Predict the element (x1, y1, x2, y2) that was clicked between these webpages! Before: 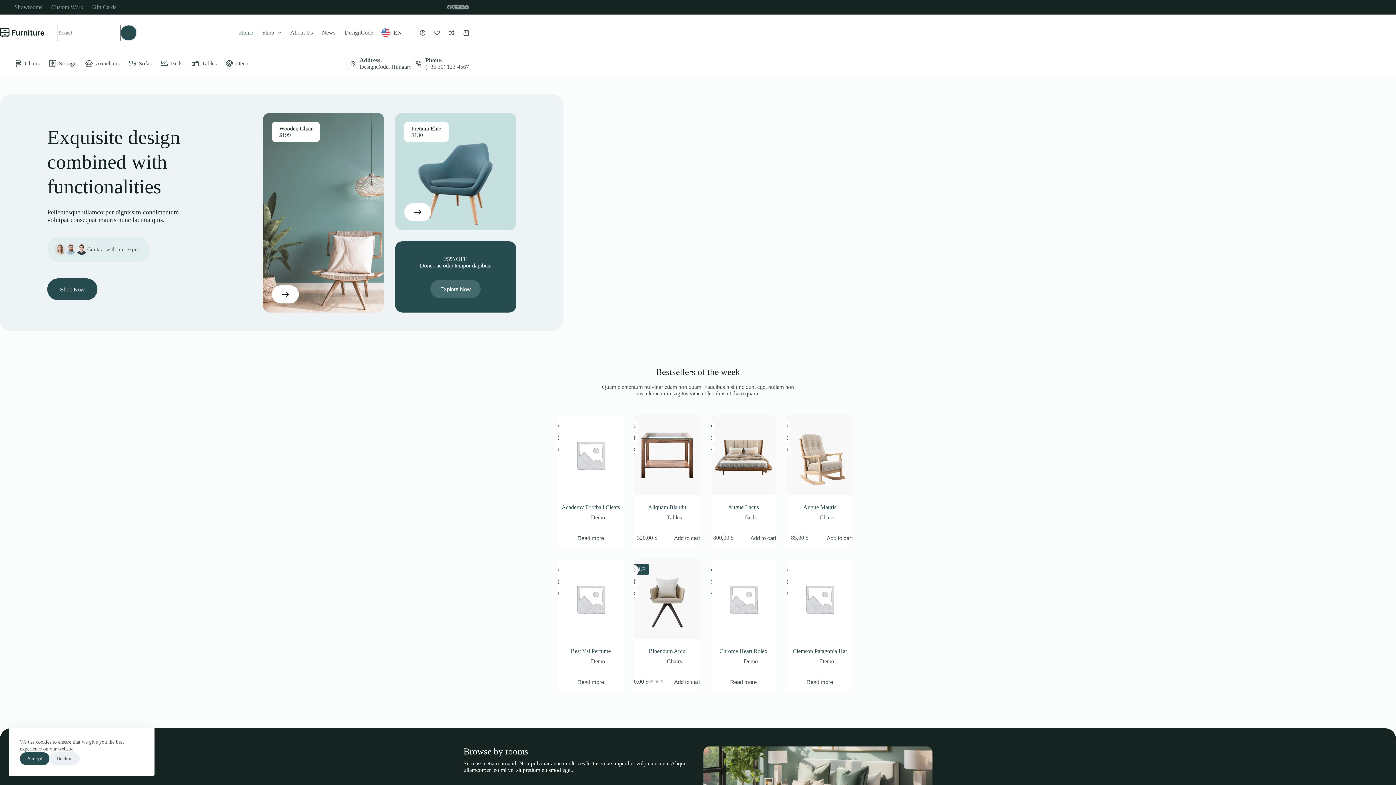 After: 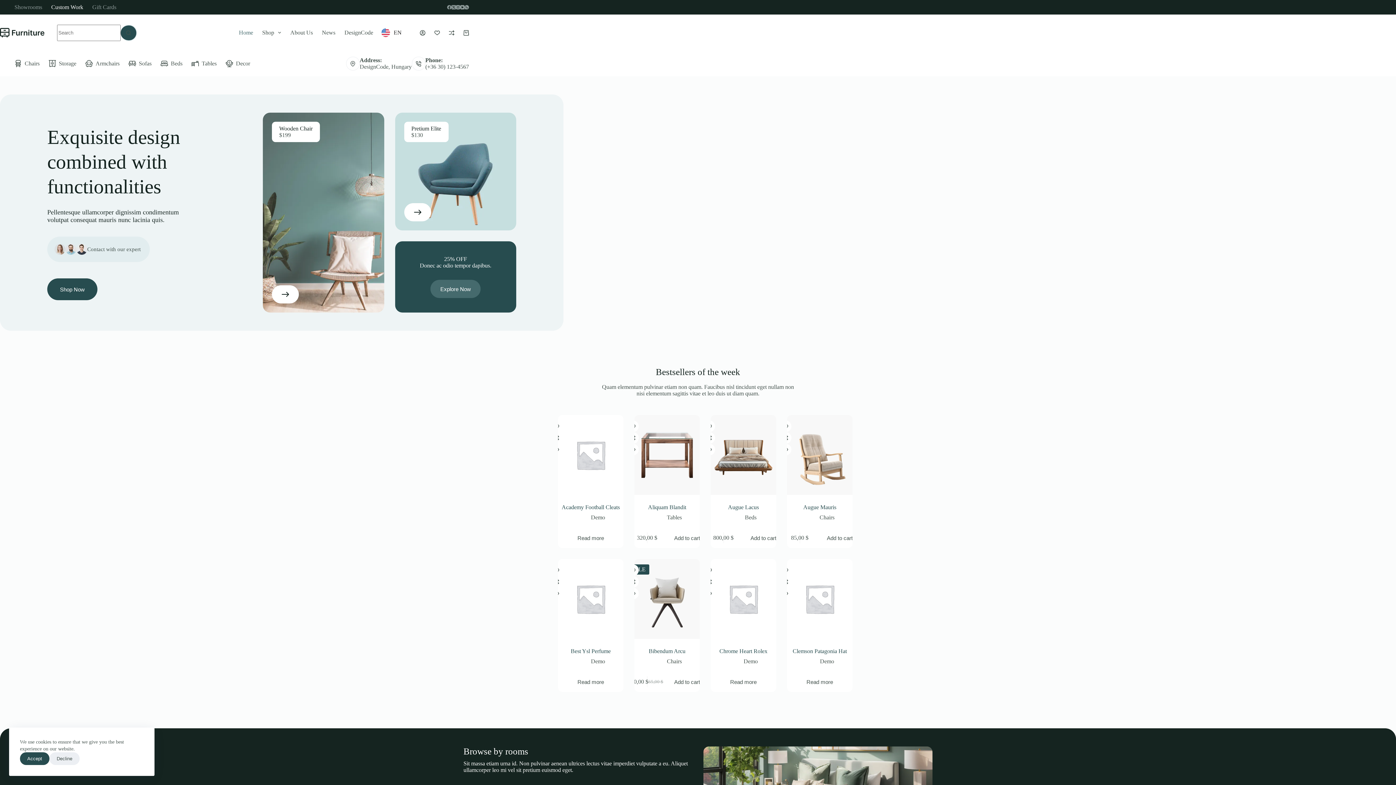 Action: bbox: (46, 0, 87, 14) label: Custom Work